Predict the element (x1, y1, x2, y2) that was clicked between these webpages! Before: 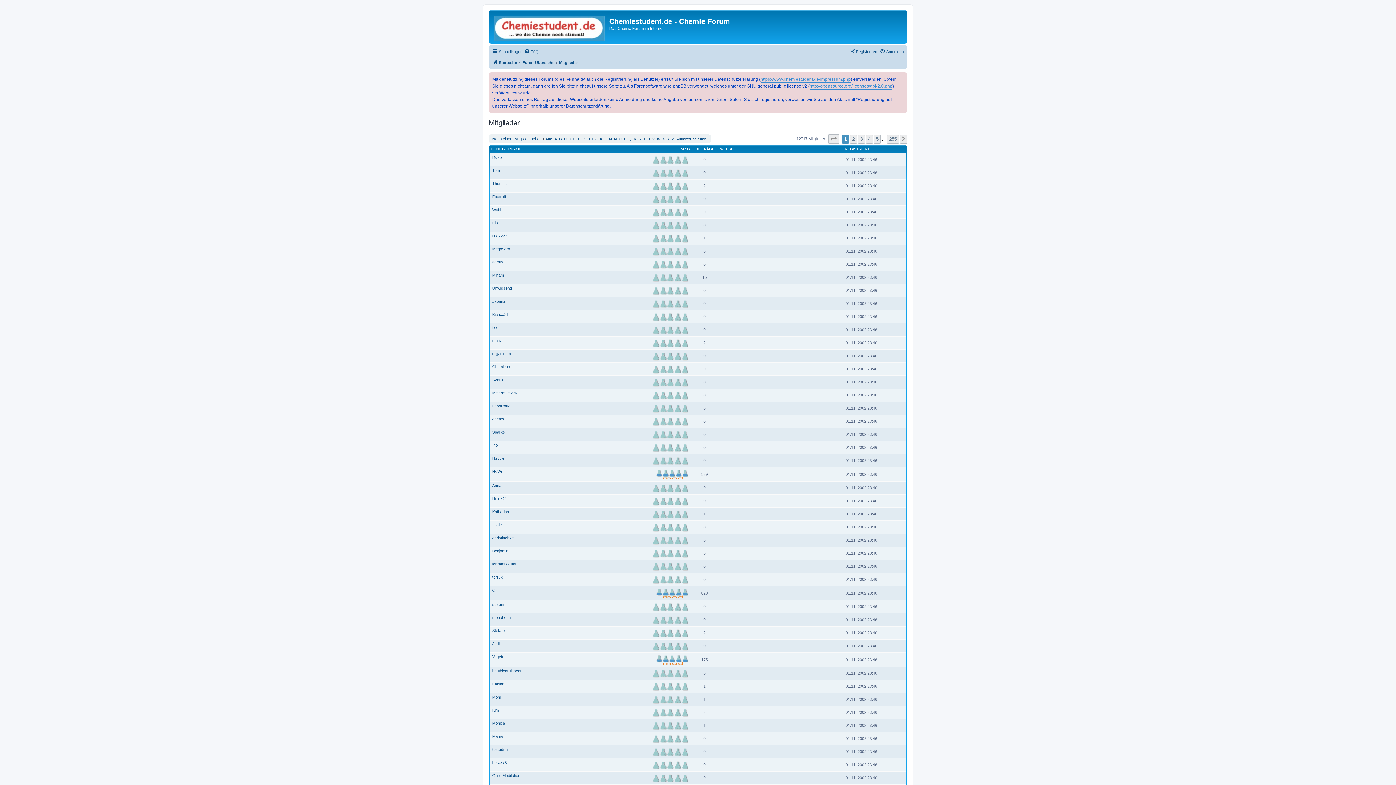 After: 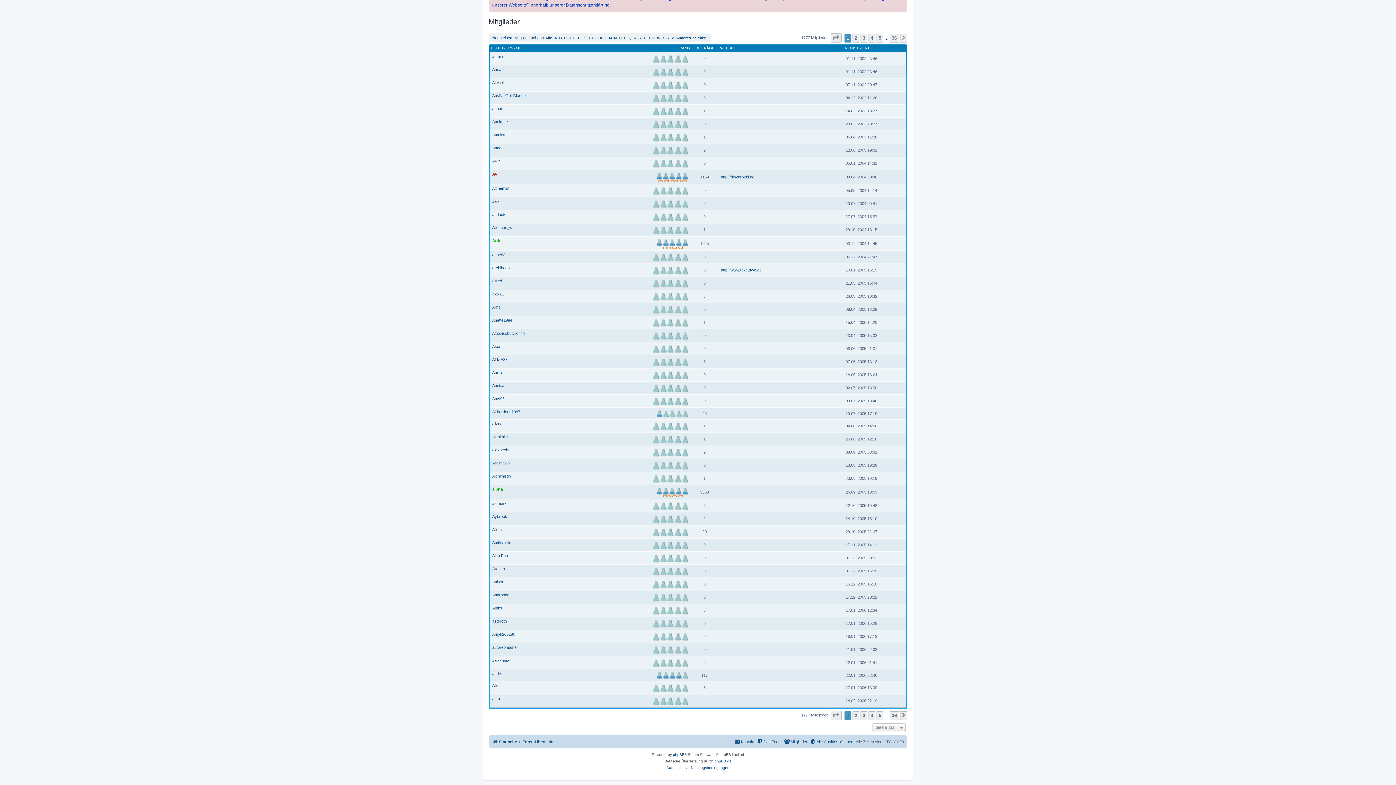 Action: bbox: (554, 137, 557, 141) label: A